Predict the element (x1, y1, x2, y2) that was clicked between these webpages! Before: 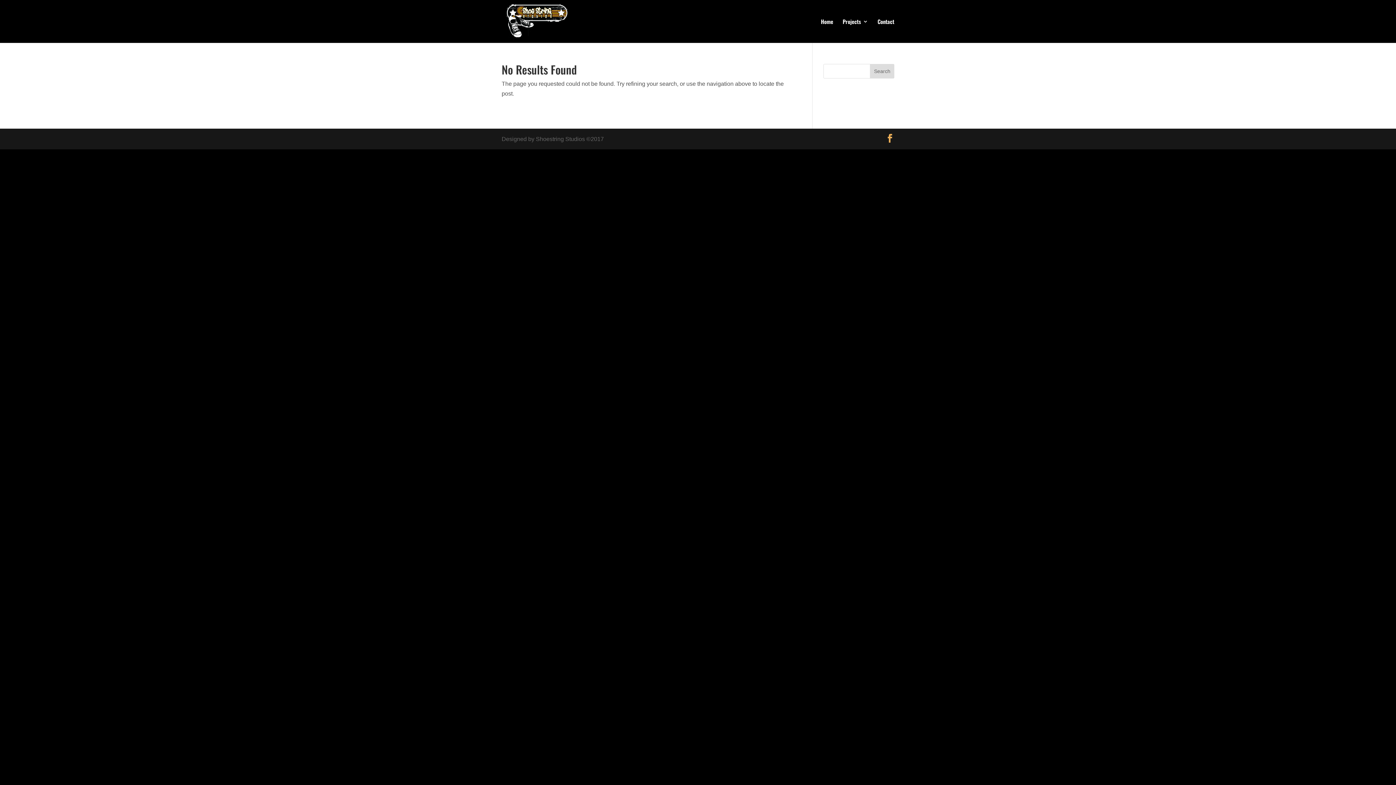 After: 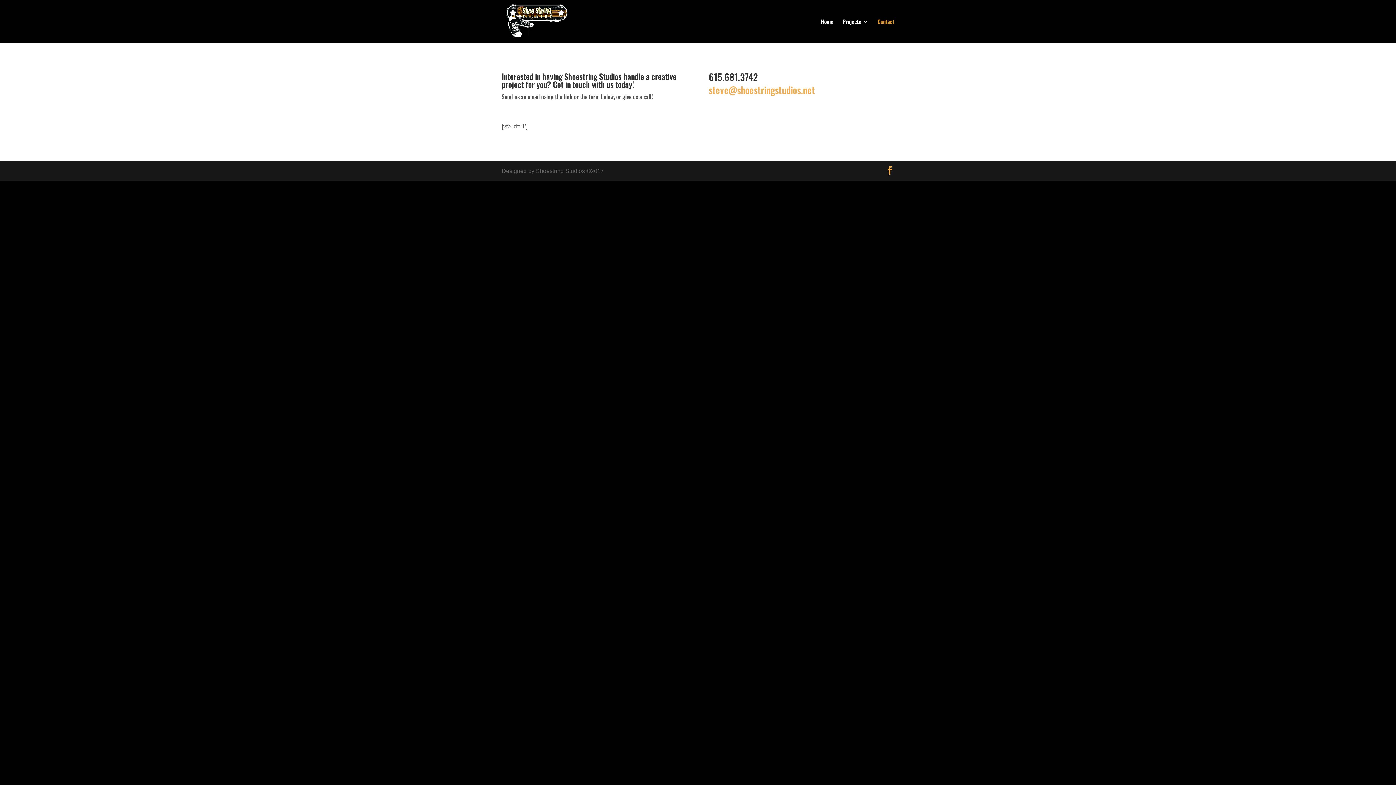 Action: label: Contact bbox: (877, 18, 894, 42)